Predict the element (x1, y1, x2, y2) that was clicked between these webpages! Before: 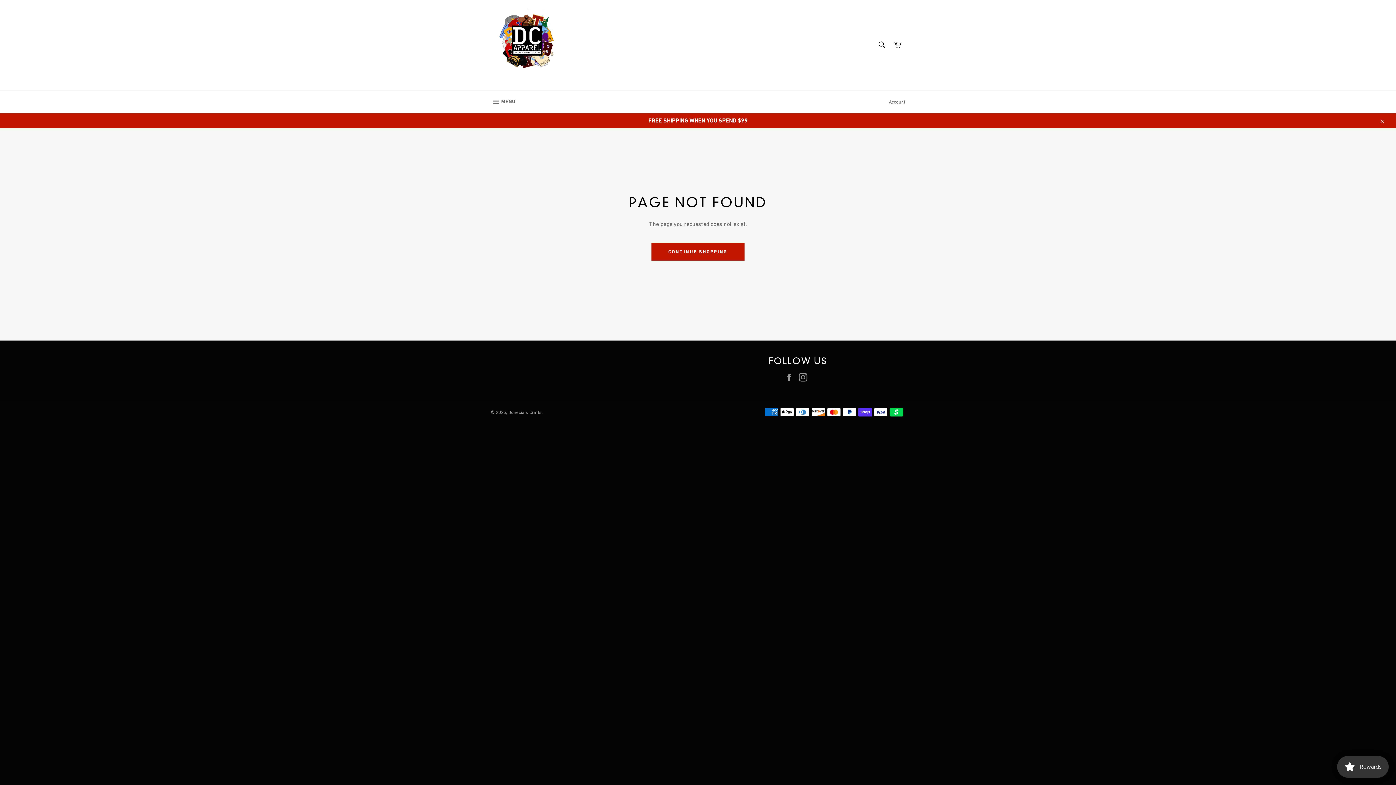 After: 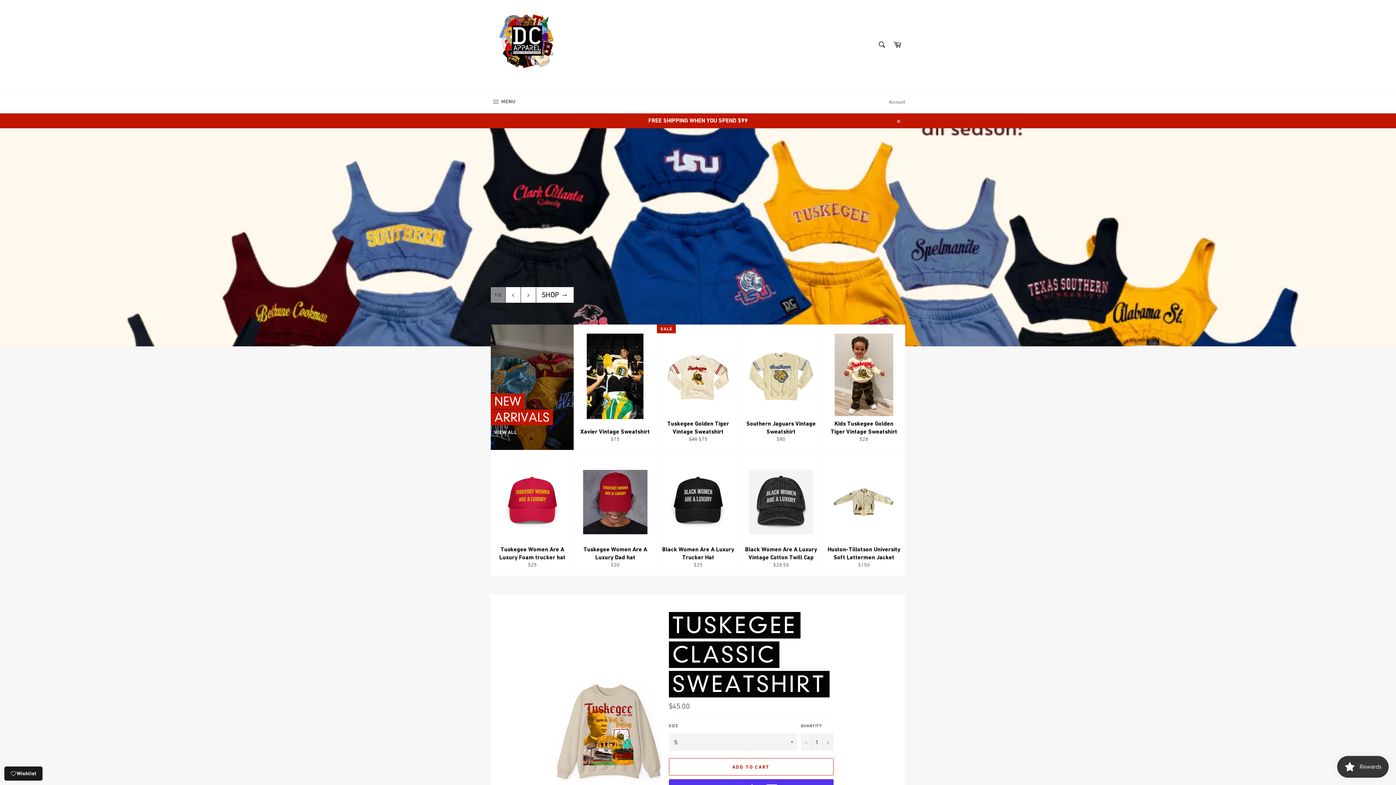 Action: label: CONTINUE SHOPPING bbox: (651, 242, 744, 260)